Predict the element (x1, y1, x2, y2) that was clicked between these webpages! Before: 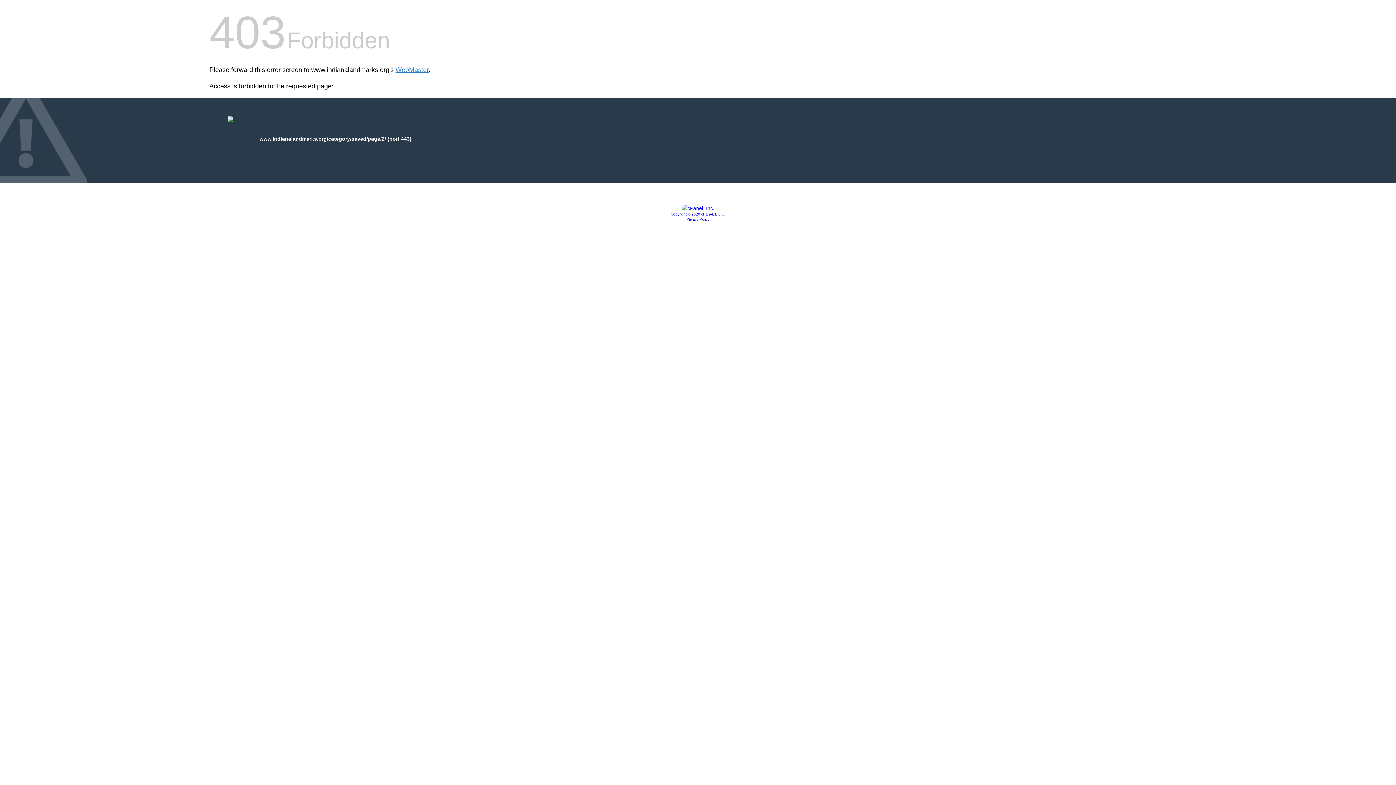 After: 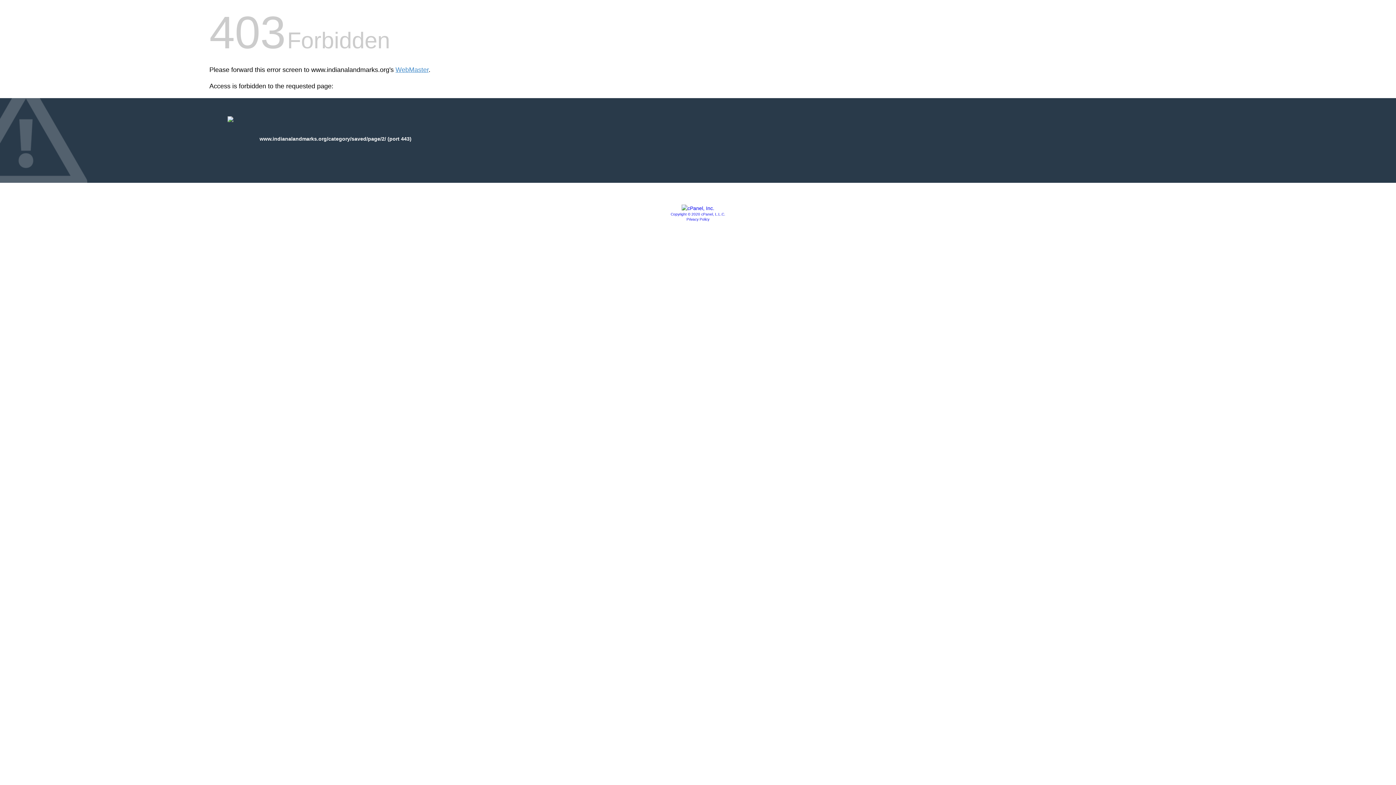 Action: label: Copyright © 2020 cPanel, L.L.C. bbox: (670, 212, 725, 216)